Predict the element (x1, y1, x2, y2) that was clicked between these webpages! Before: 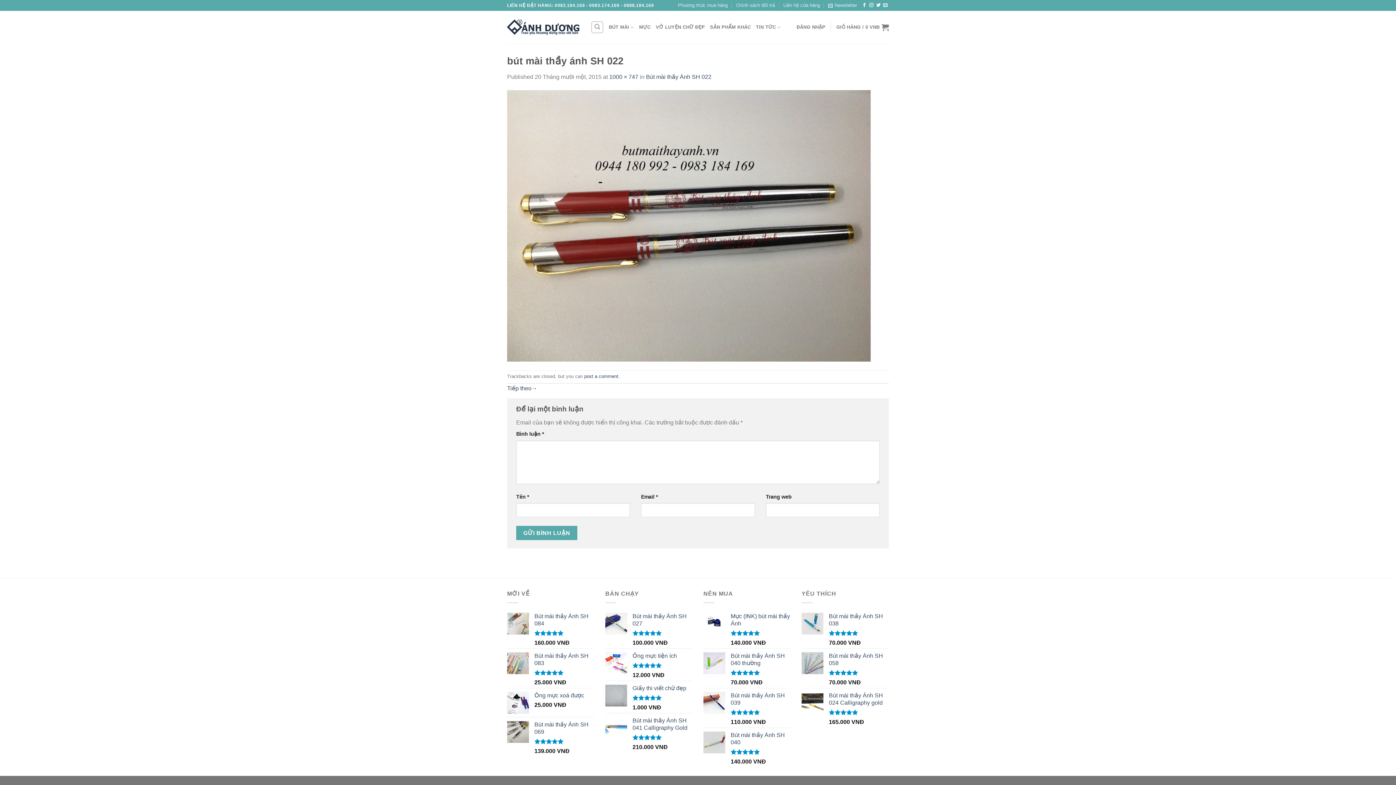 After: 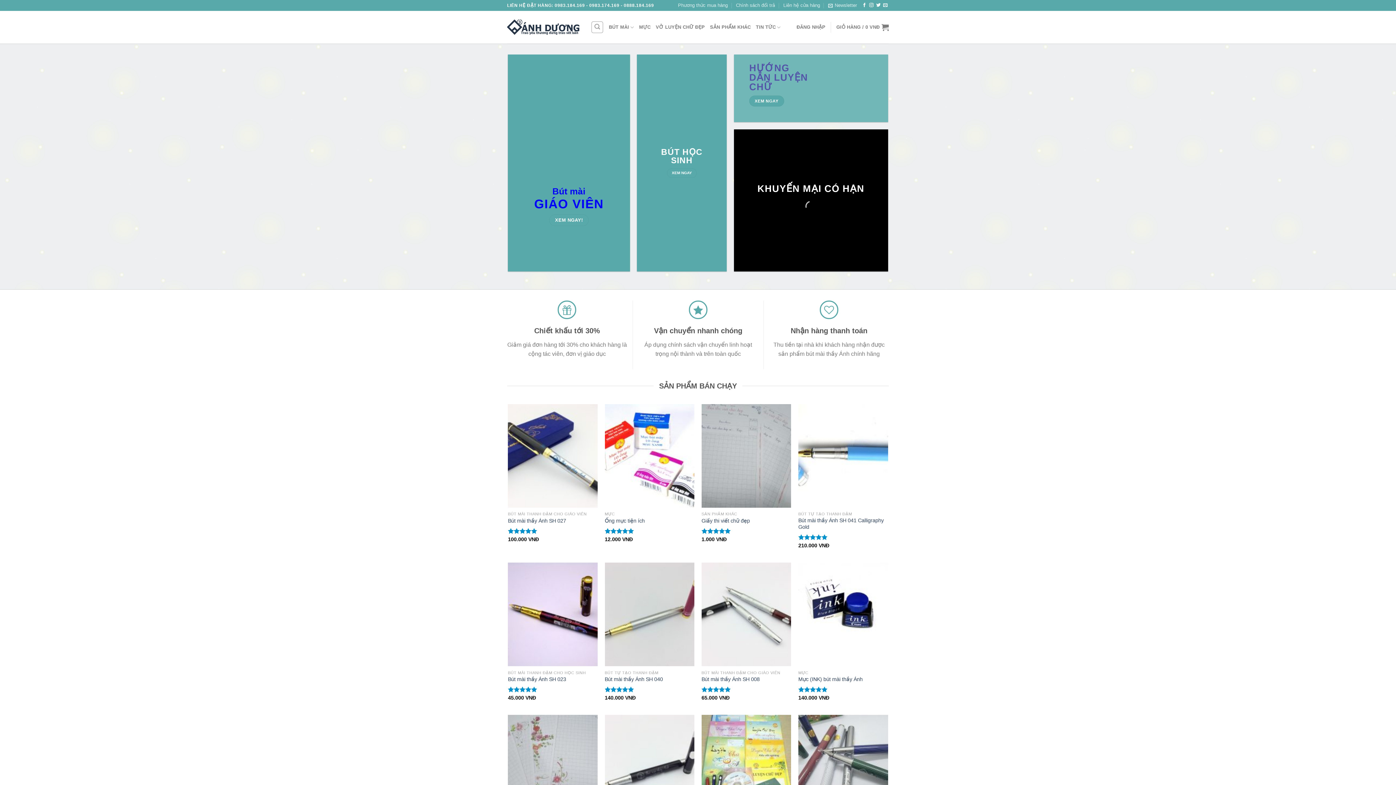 Action: bbox: (507, 19, 580, 34)